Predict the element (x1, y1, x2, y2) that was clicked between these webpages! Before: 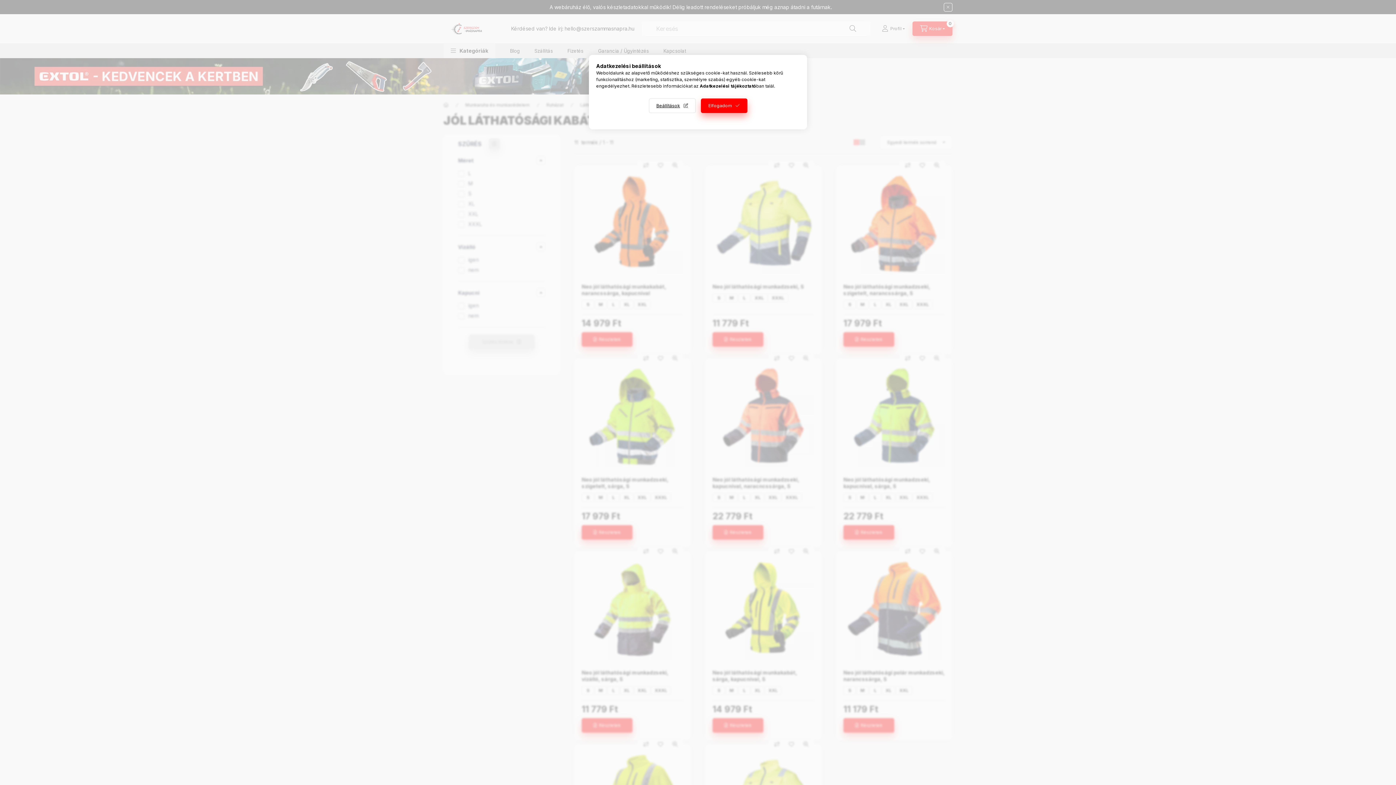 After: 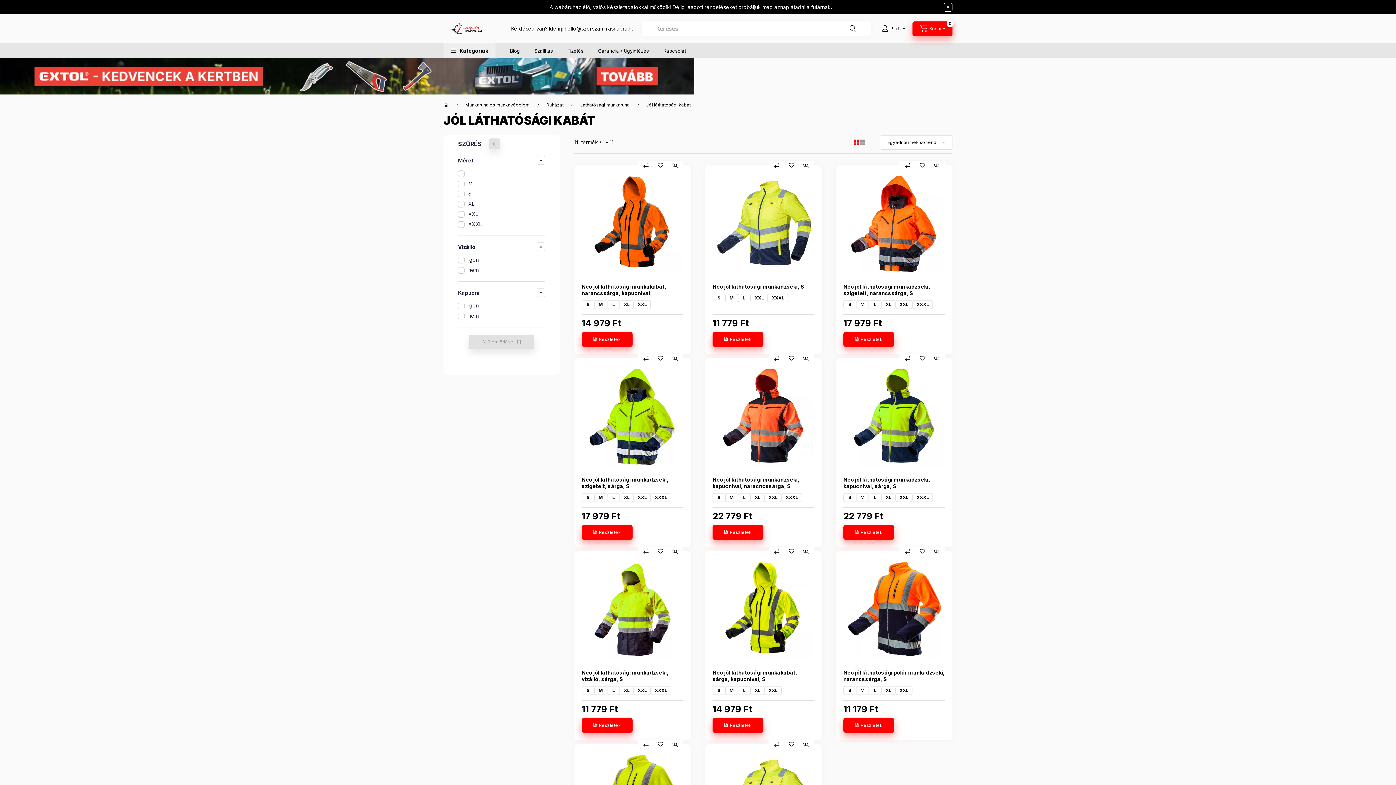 Action: bbox: (700, 98, 747, 113) label: Elfogadom